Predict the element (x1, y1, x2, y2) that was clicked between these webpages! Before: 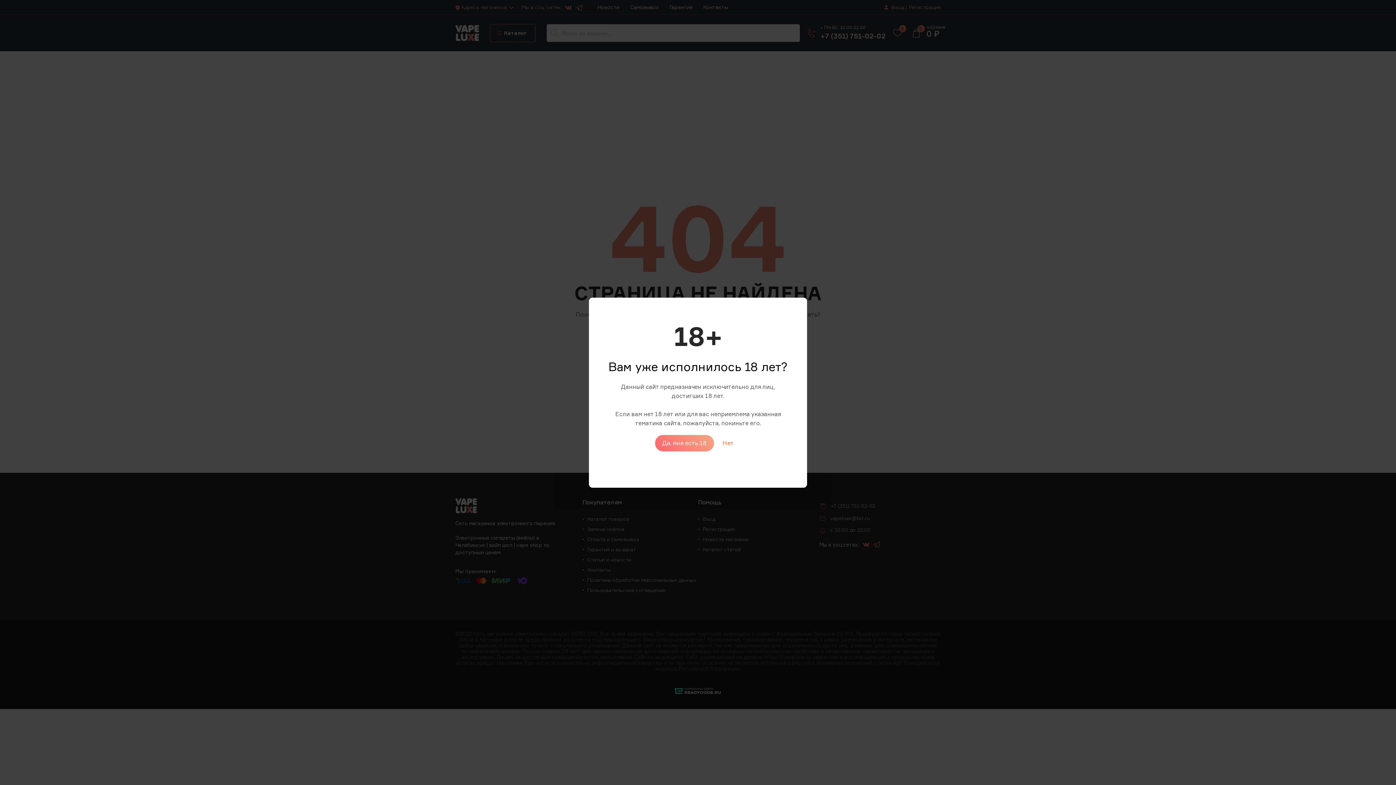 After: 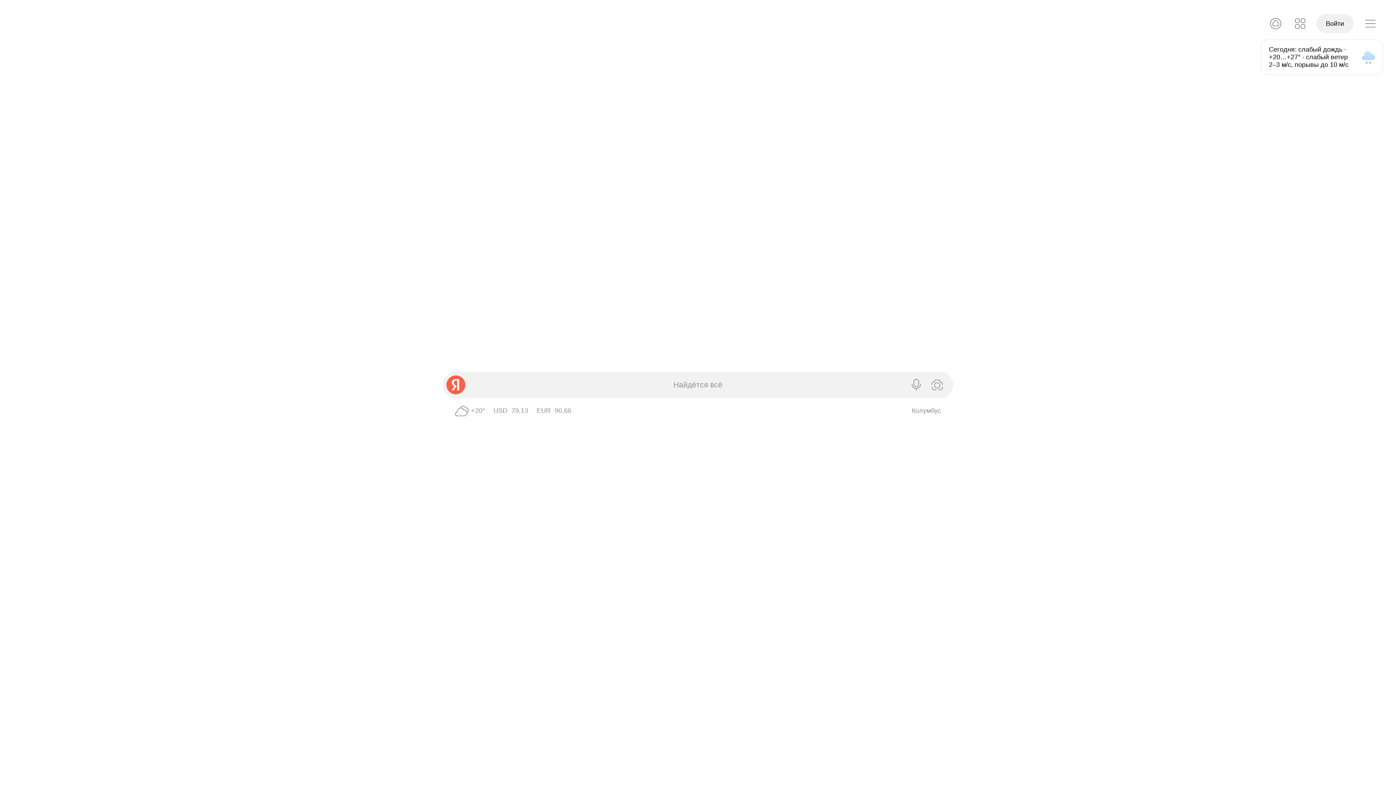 Action: bbox: (715, 435, 741, 451) label: Нет